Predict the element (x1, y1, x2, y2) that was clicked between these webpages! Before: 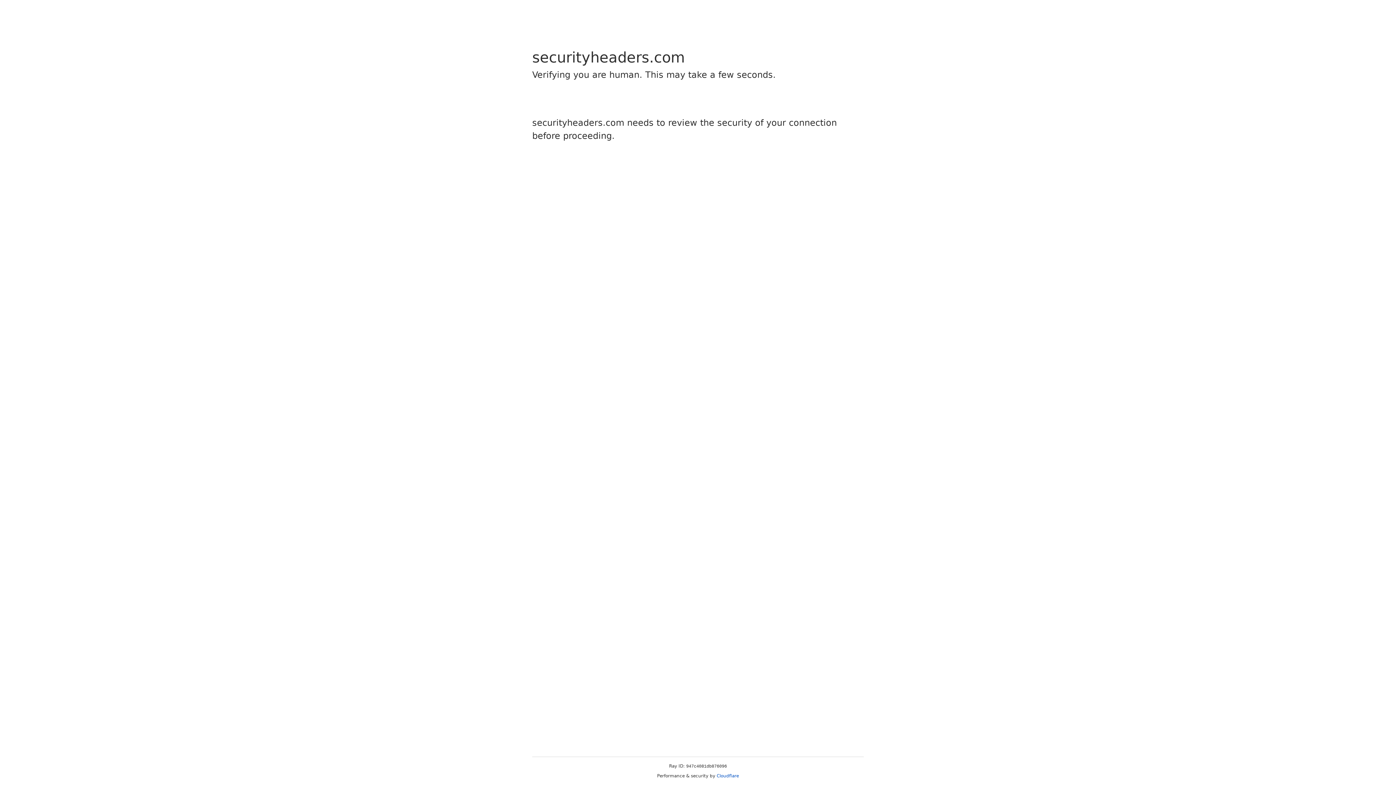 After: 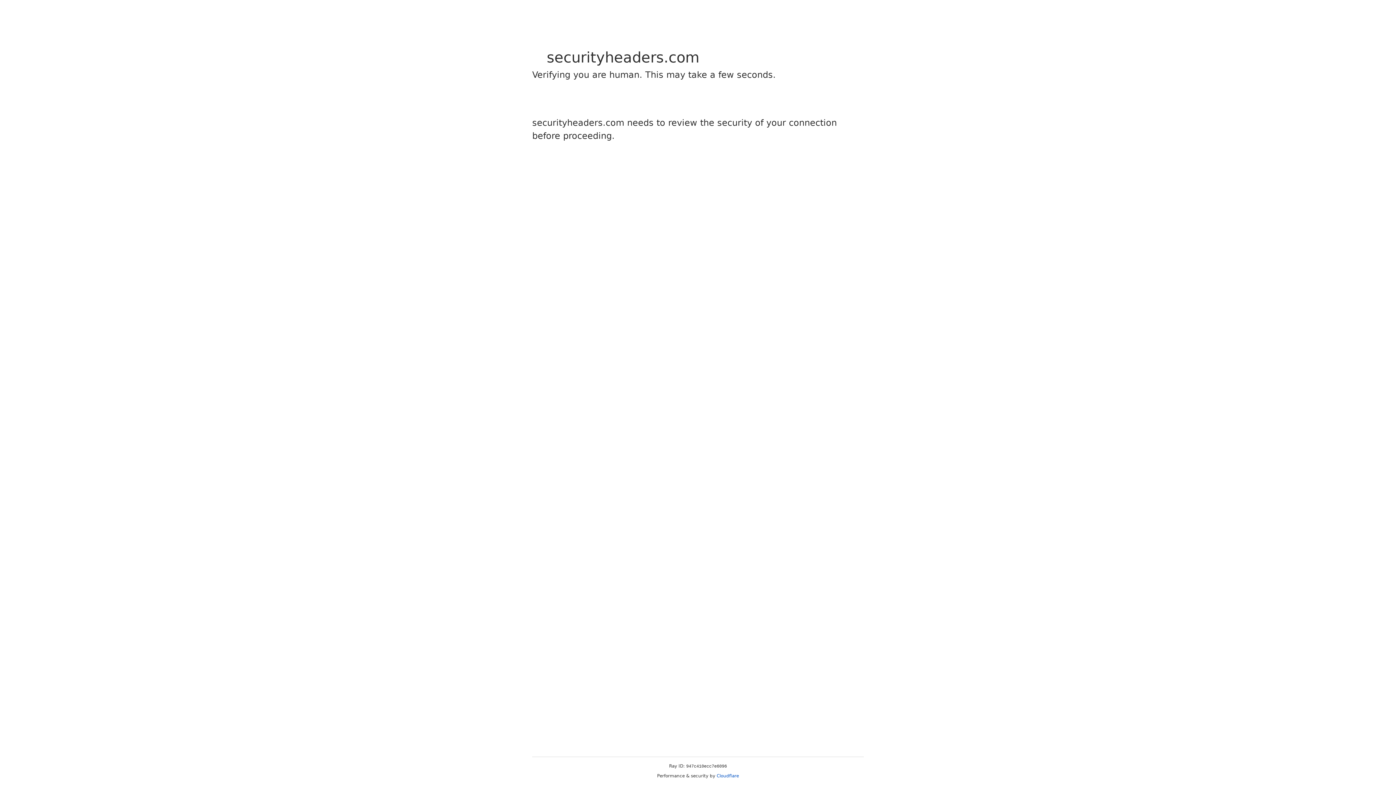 Action: label: Cloudflare bbox: (716, 773, 739, 778)